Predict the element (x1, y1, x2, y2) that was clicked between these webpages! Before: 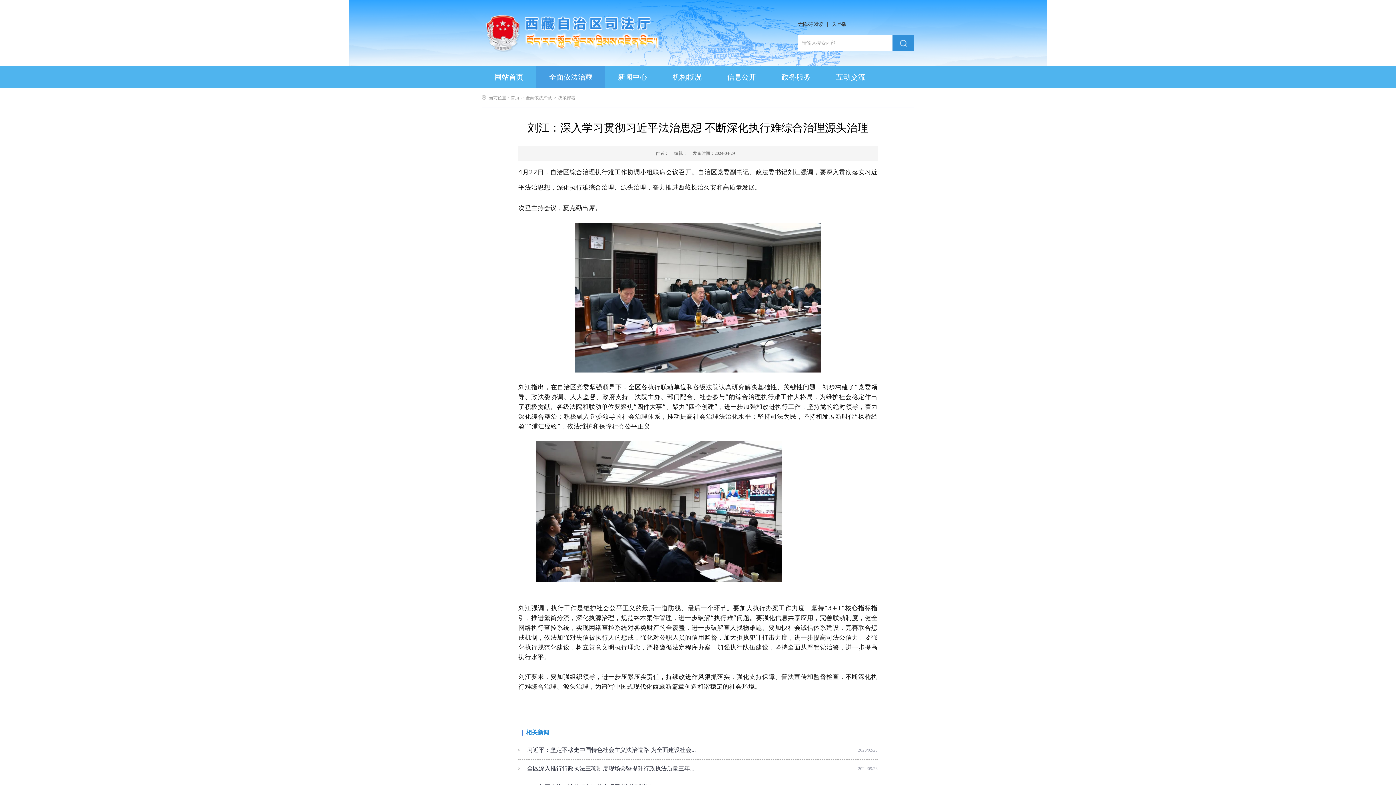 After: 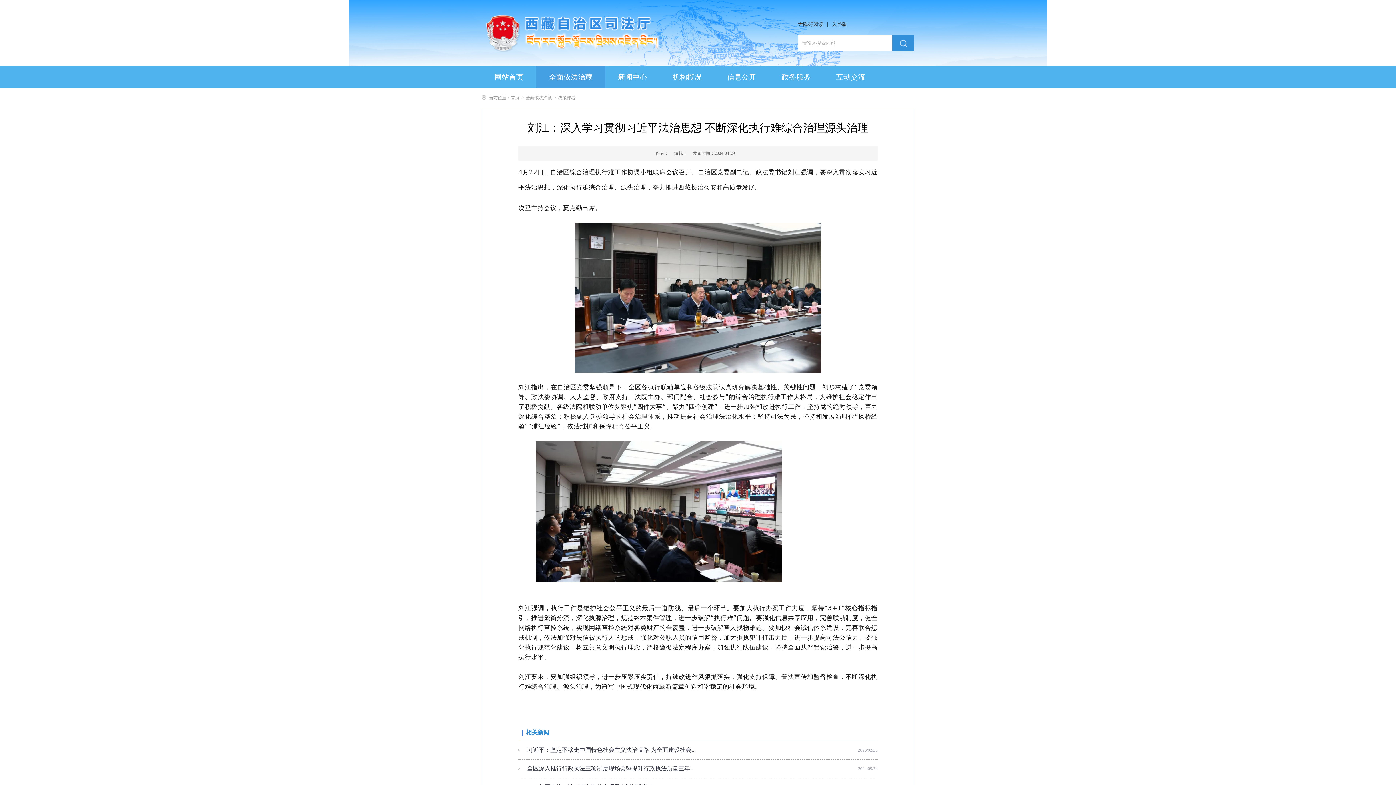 Action: bbox: (518, 729, 553, 741) label: 相关新闻